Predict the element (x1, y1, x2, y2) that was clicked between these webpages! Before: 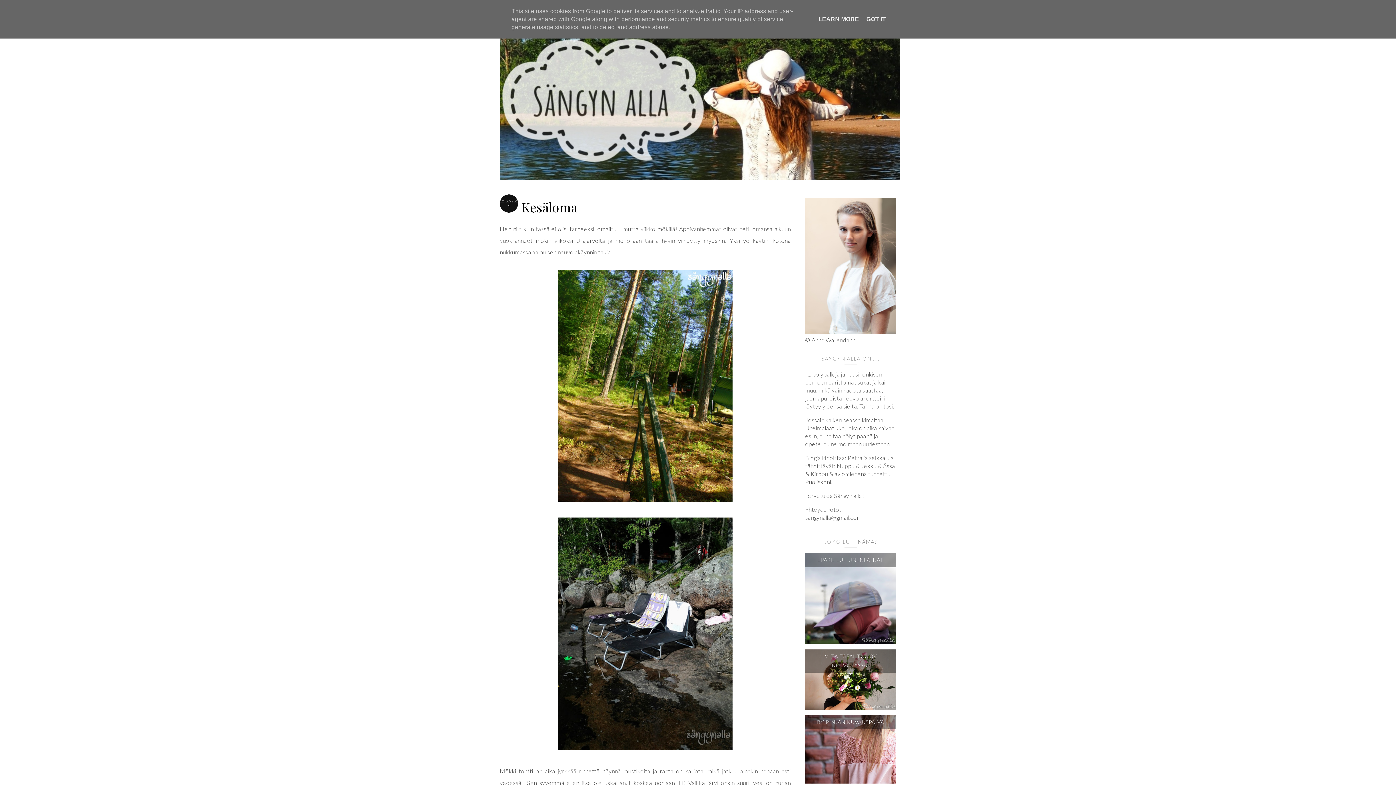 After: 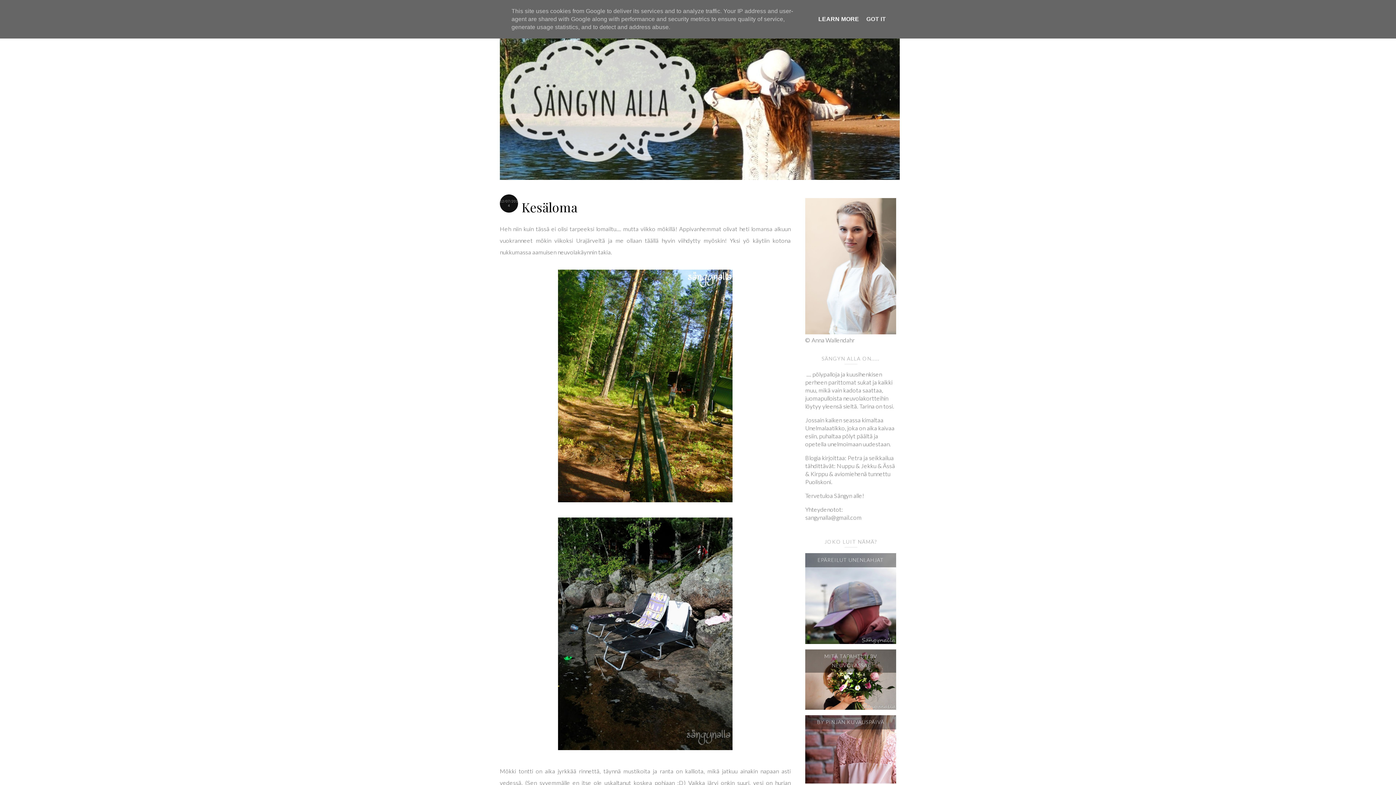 Action: bbox: (816, 16, 861, 22) label: LEARN MORE